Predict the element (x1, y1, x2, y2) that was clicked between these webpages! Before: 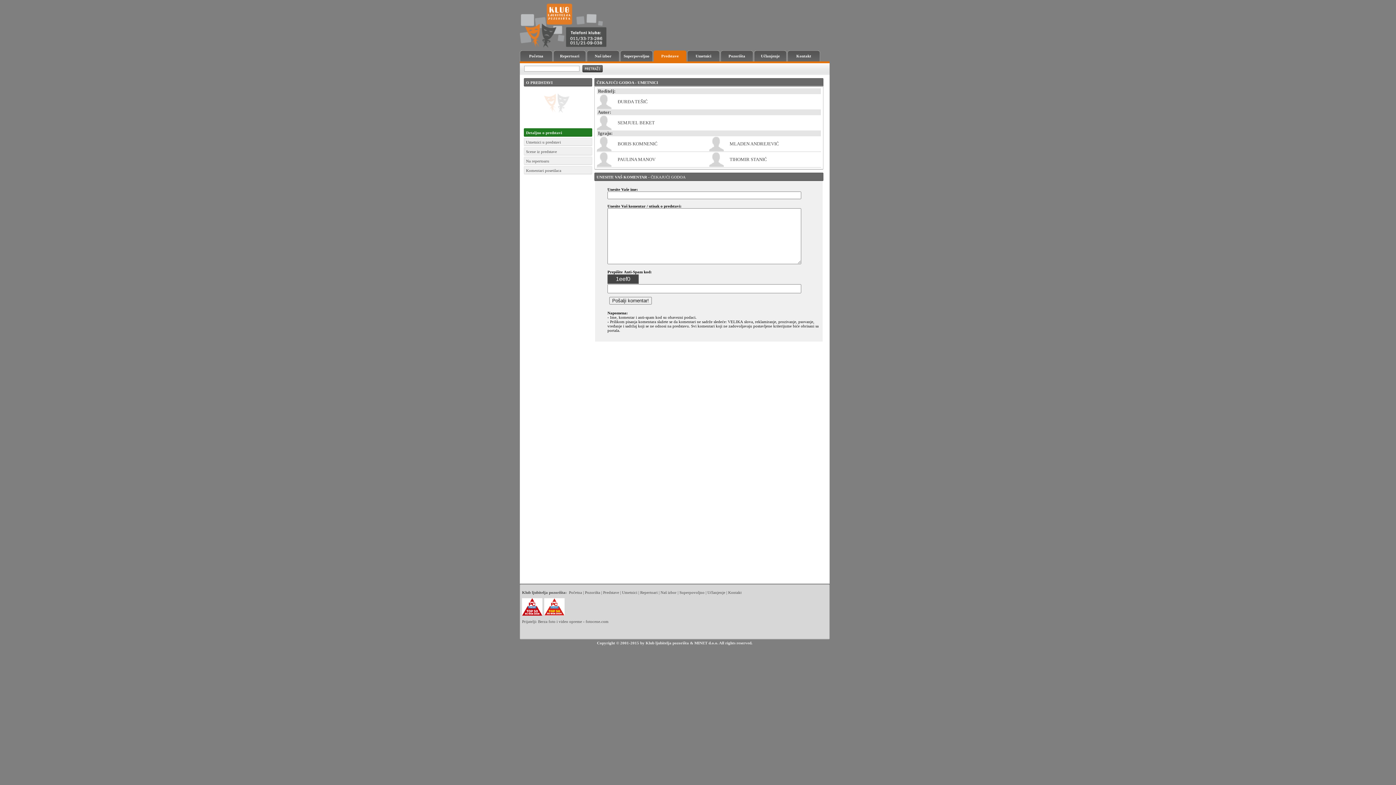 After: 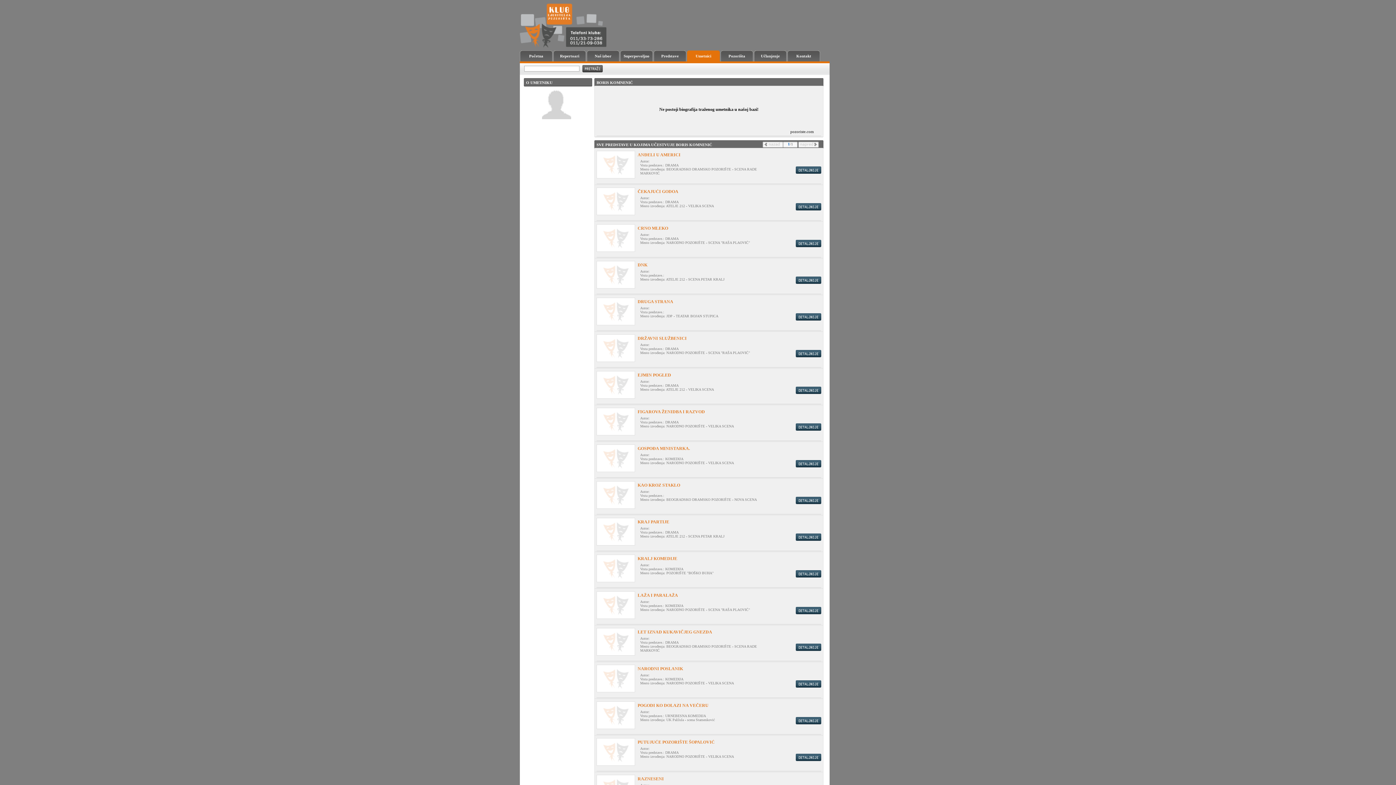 Action: bbox: (617, 141, 657, 146) label: BORIS KOMNENIĆ